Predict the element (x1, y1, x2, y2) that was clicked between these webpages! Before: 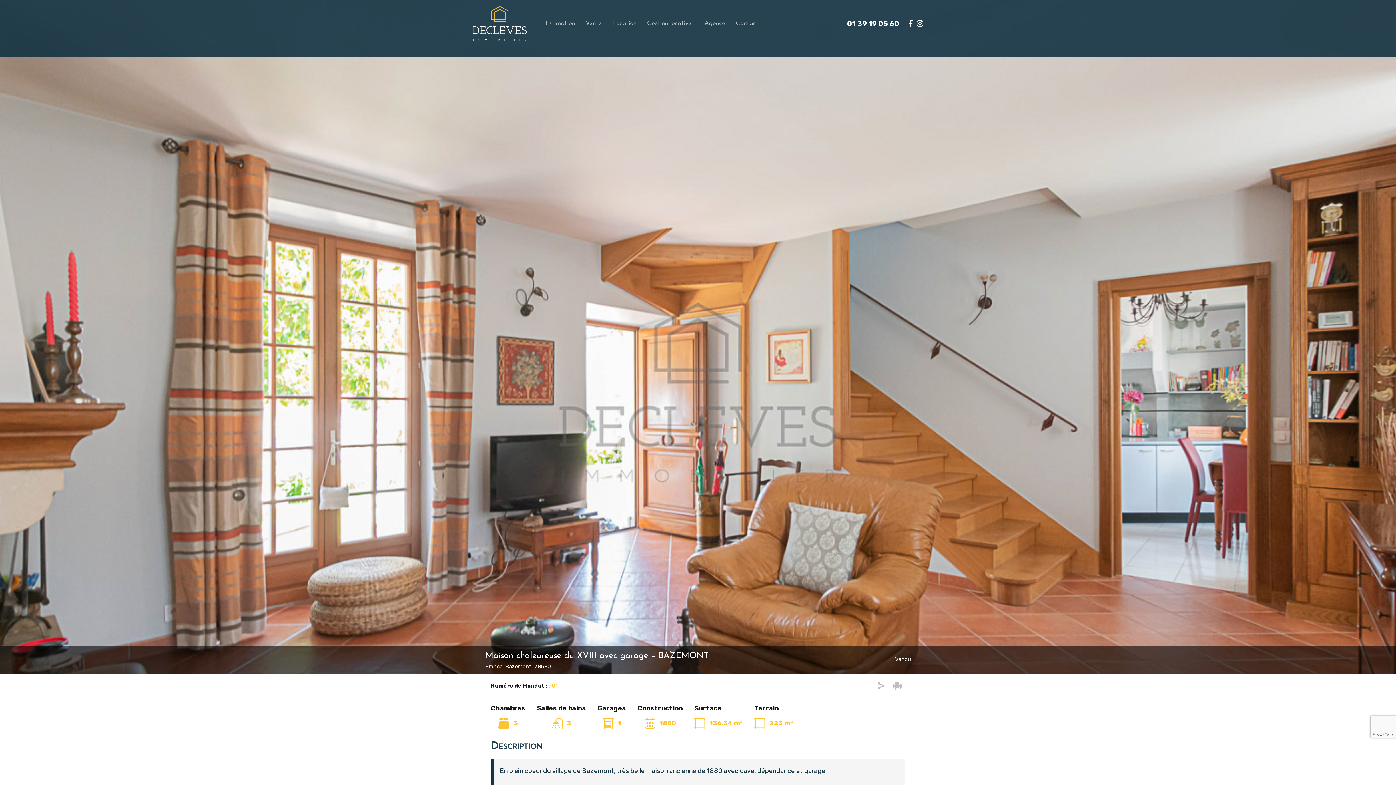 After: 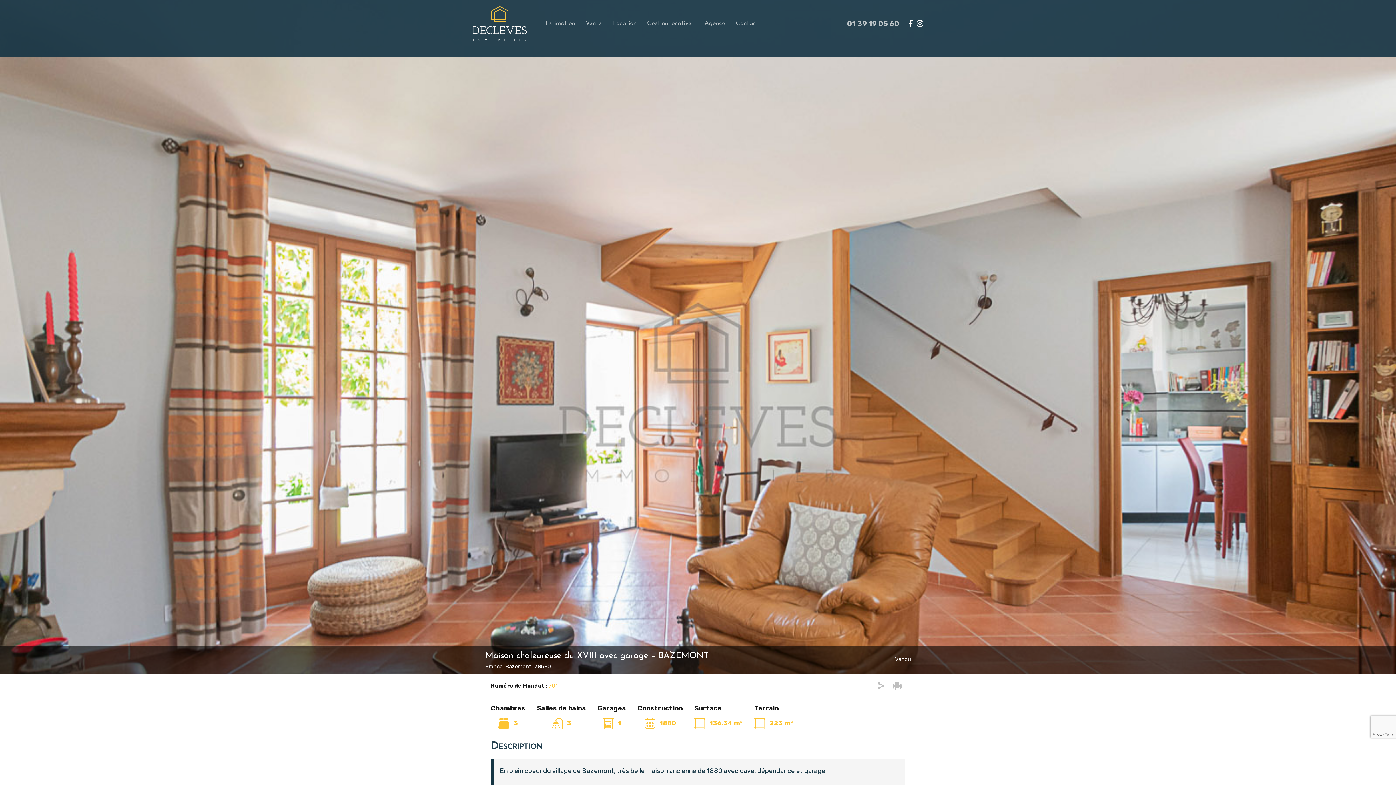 Action: label: 01 39 19 05 60 bbox: (847, 19, 899, 28)